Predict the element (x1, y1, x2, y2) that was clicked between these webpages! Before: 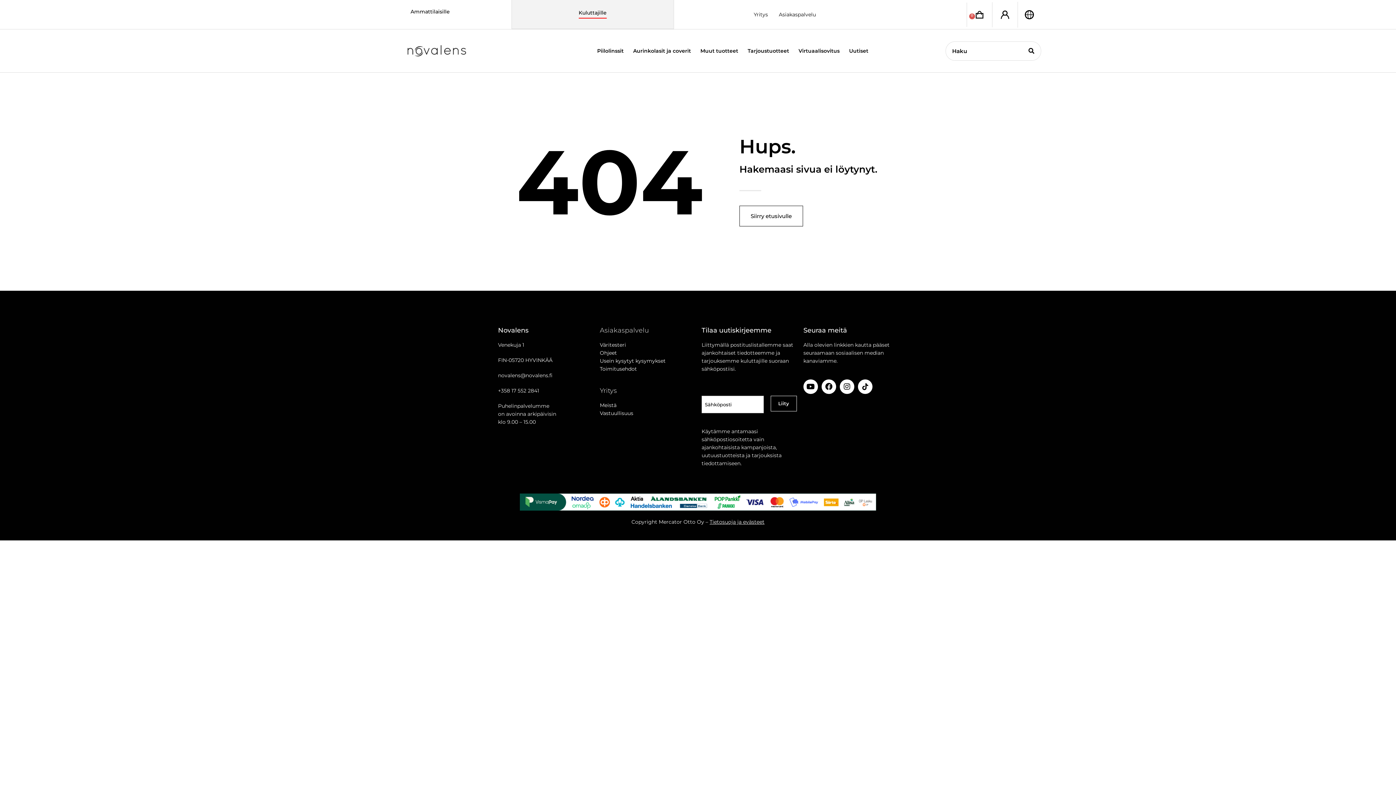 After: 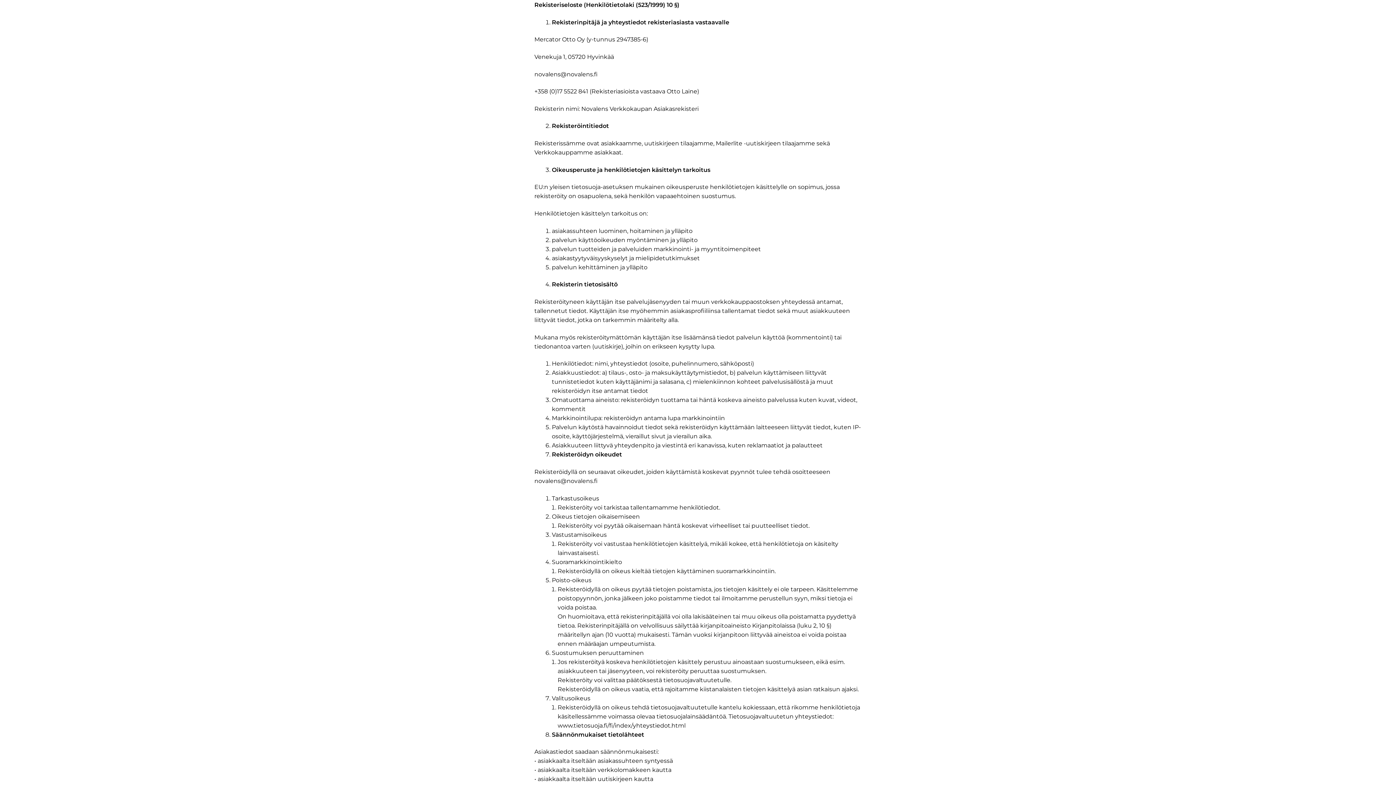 Action: label: Tietosuoja ja evästeet bbox: (709, 518, 764, 525)